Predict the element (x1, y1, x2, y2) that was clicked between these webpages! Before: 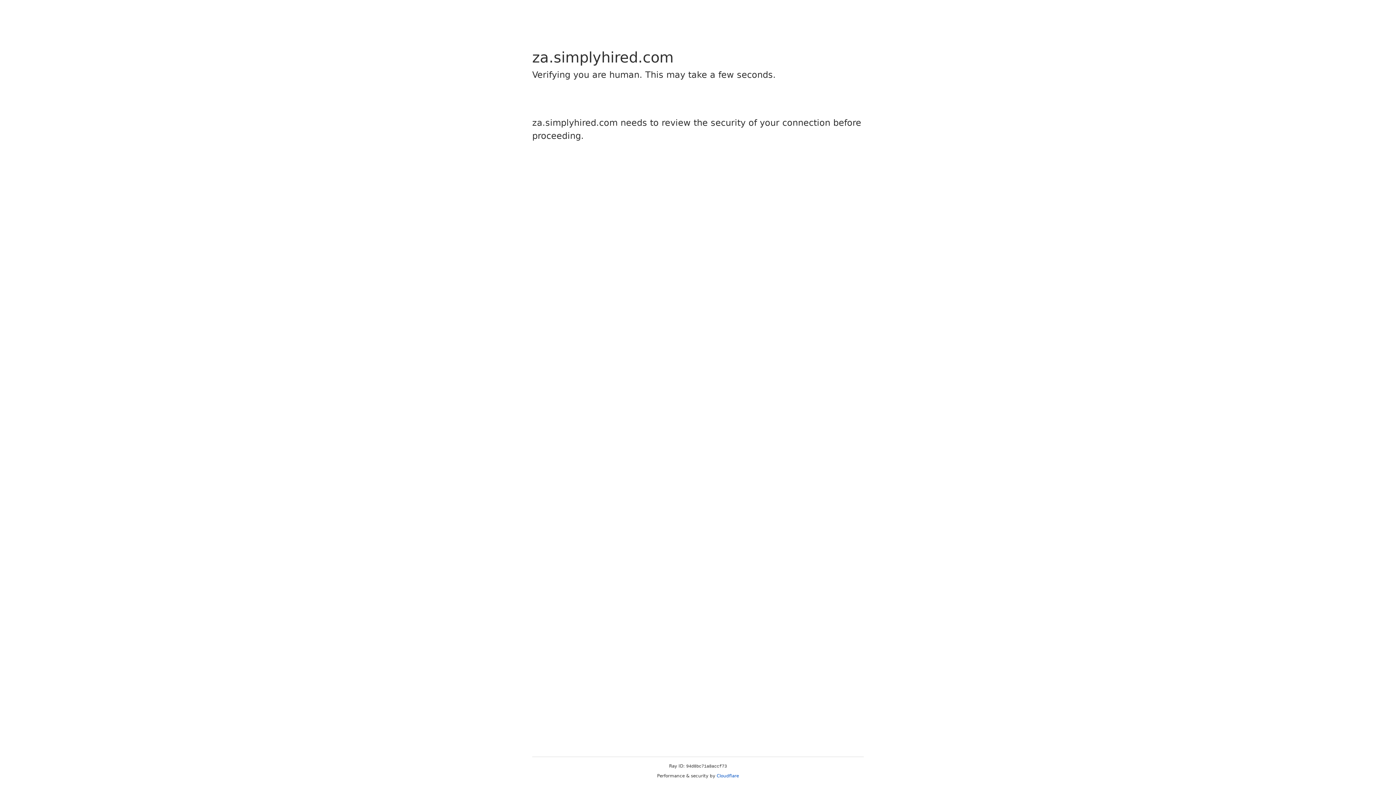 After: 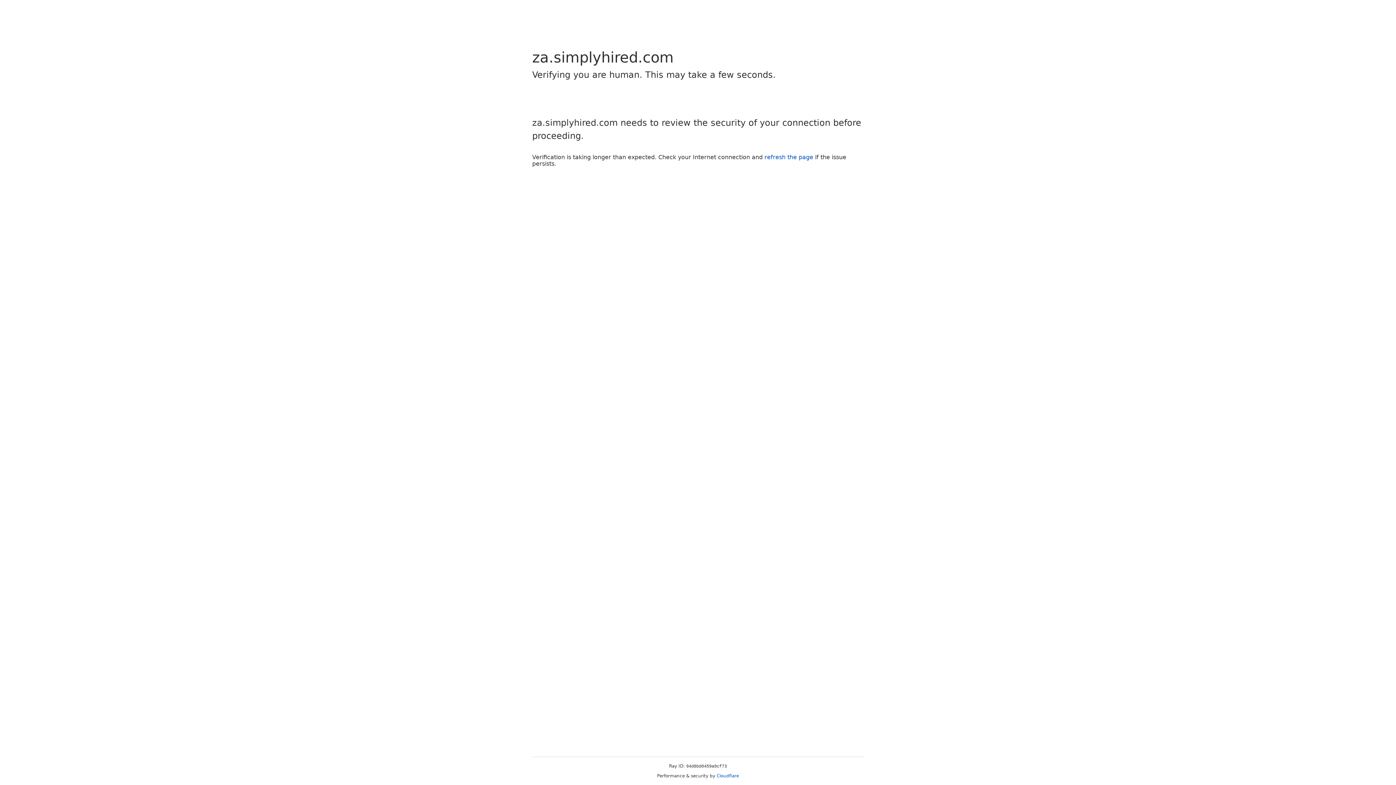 Action: label: Cloudflare bbox: (716, 773, 739, 778)